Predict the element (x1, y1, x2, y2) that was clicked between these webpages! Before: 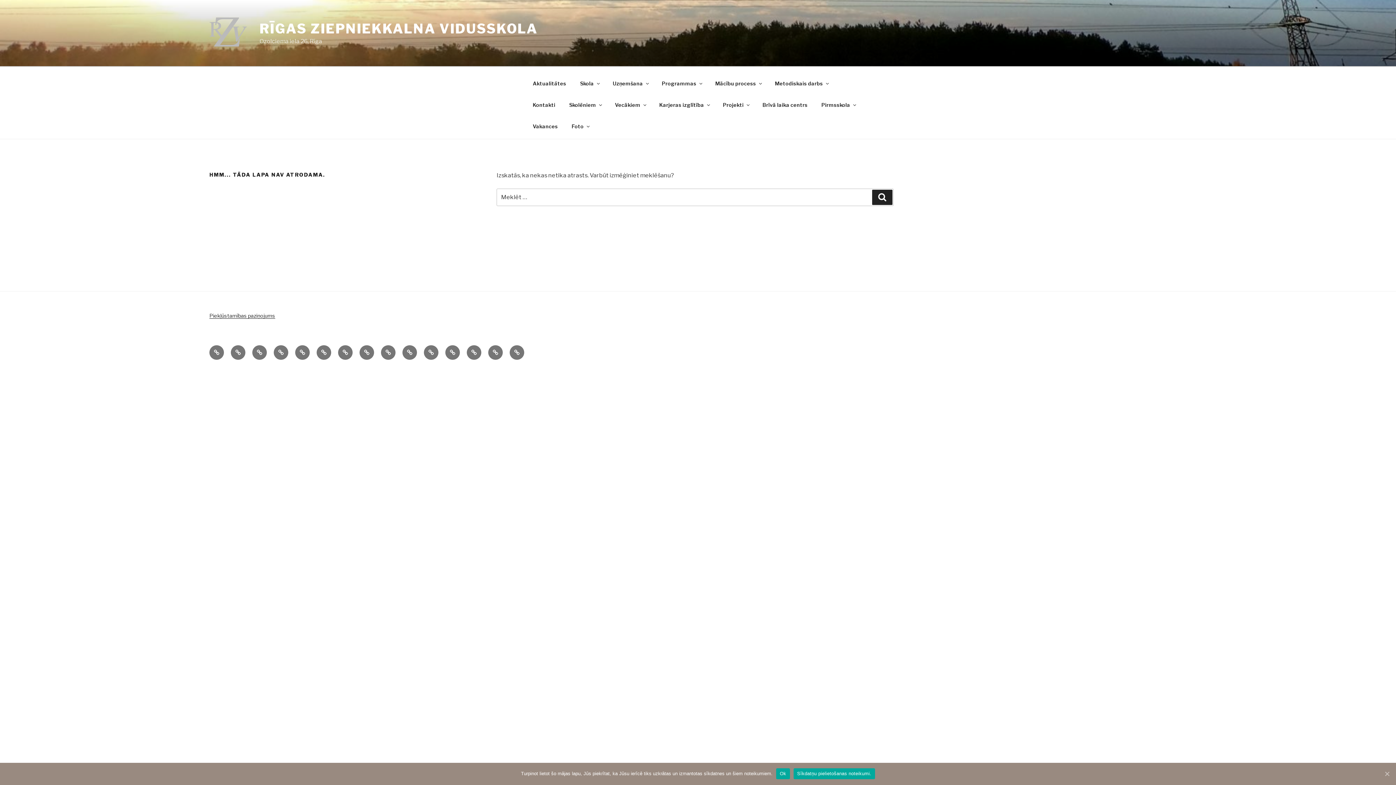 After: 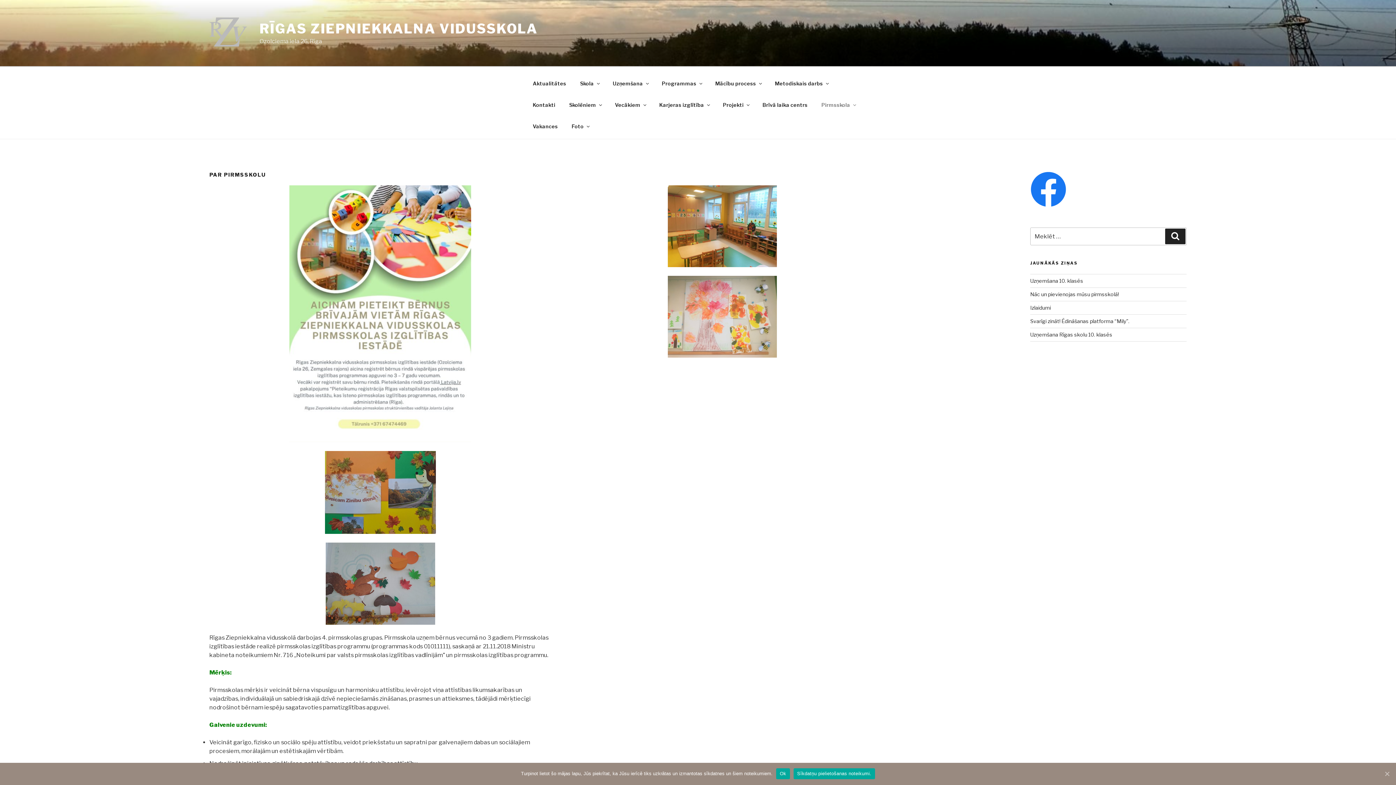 Action: bbox: (466, 345, 481, 360) label: Pirmsskola